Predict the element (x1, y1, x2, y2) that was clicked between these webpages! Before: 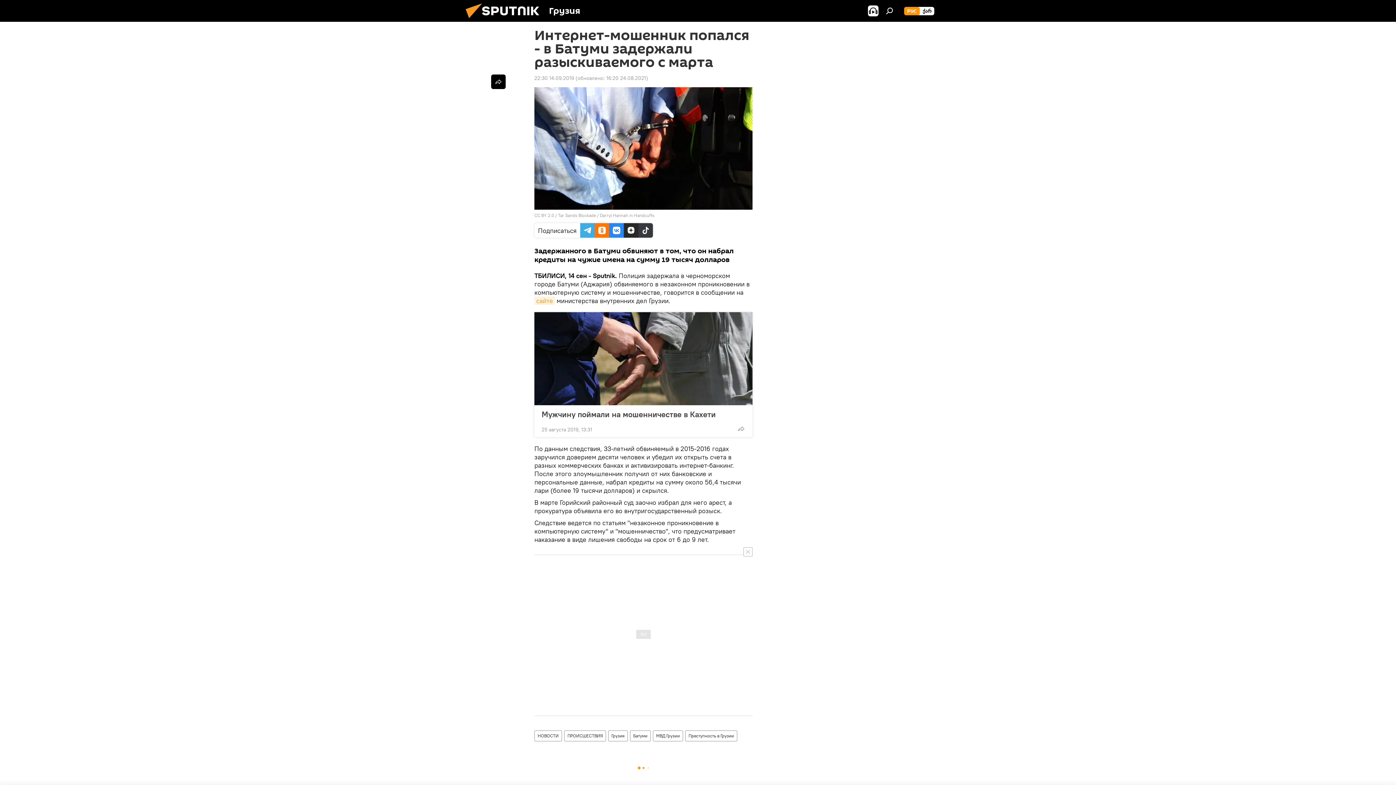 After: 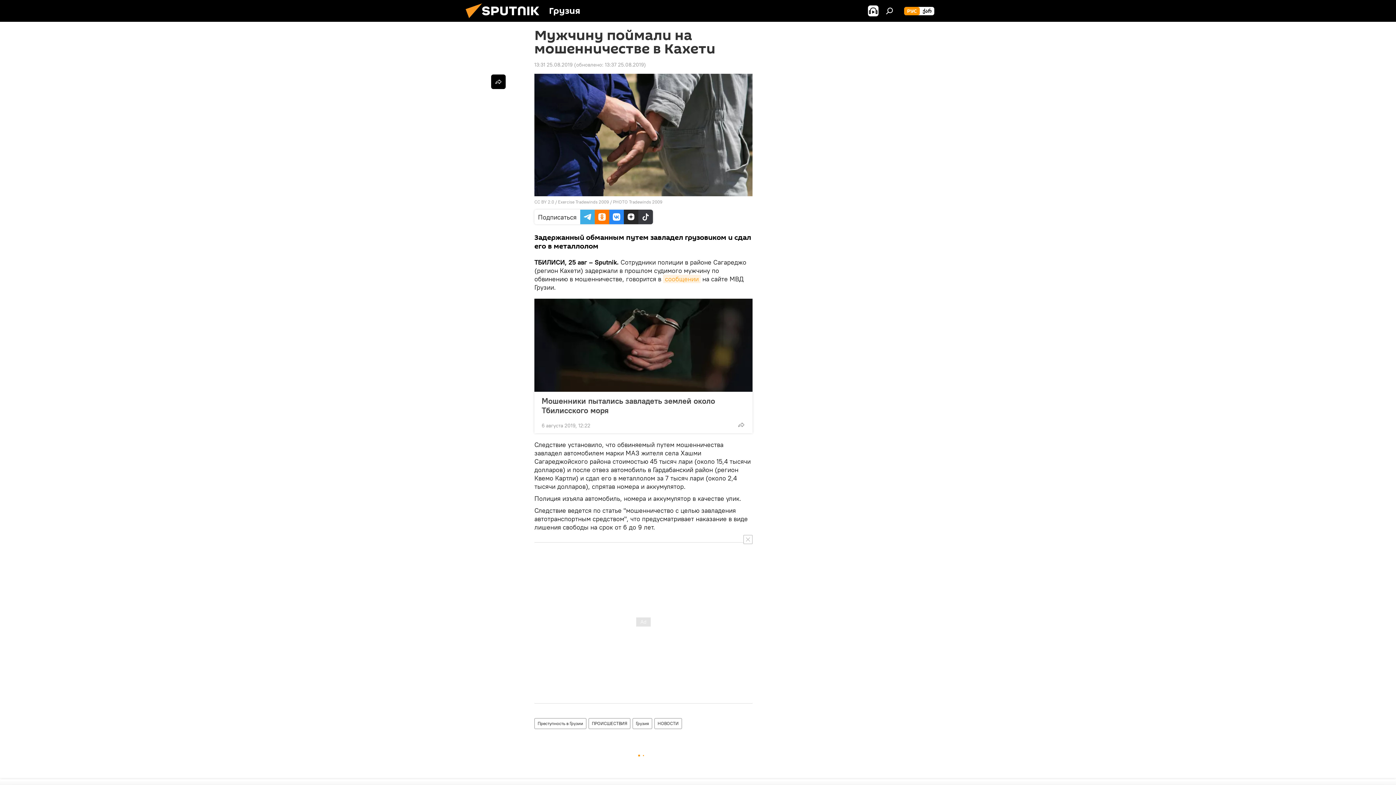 Action: bbox: (534, 312, 752, 405)